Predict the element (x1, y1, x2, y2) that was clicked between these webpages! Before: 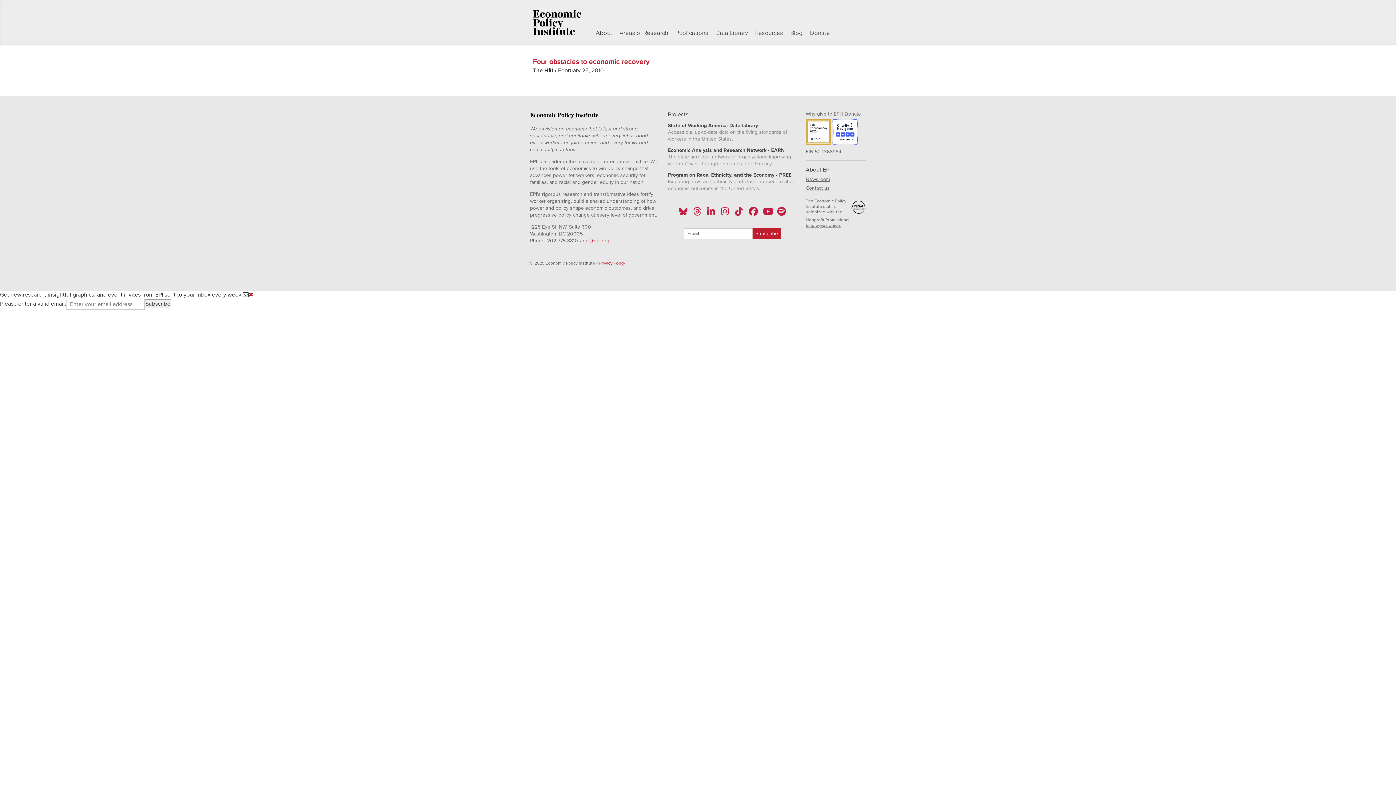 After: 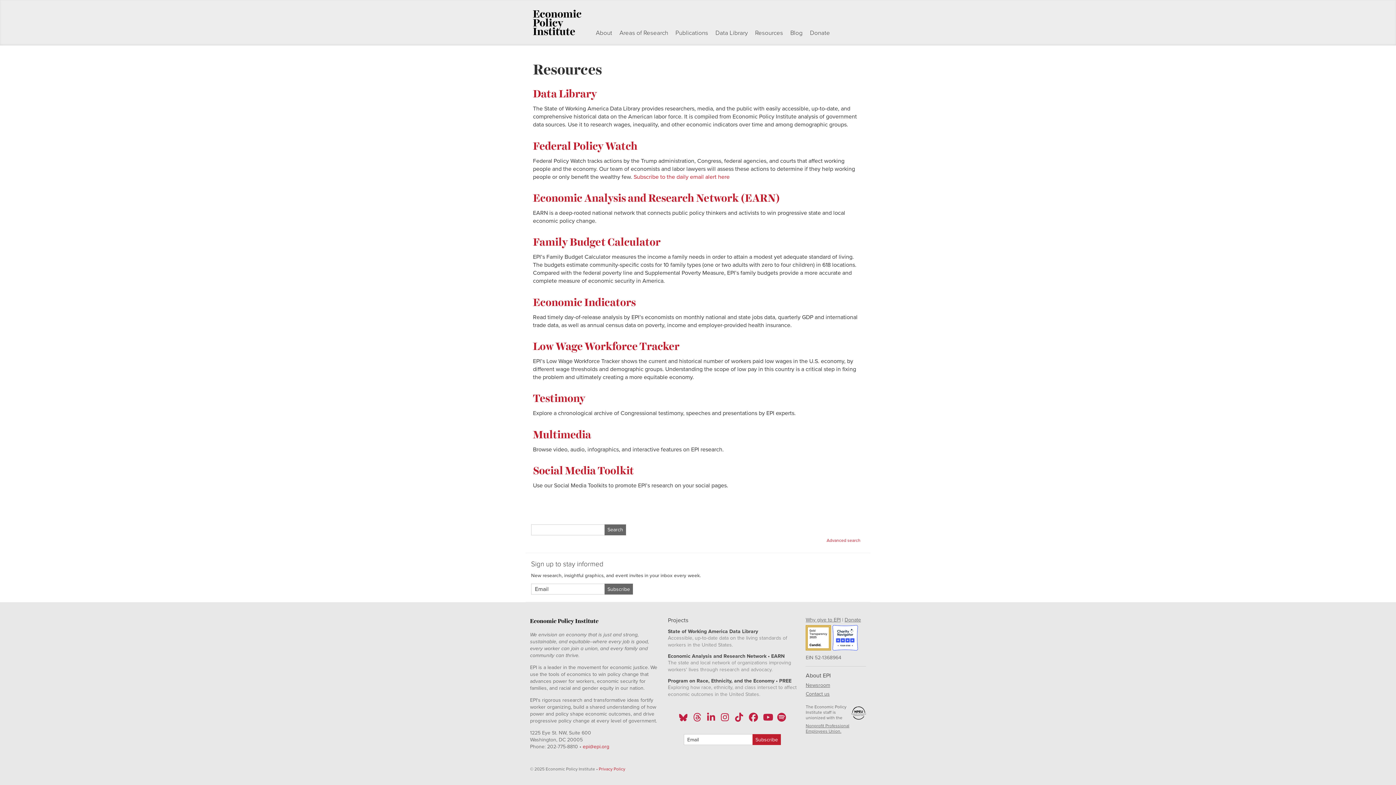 Action: bbox: (755, 29, 783, 36) label: Resources